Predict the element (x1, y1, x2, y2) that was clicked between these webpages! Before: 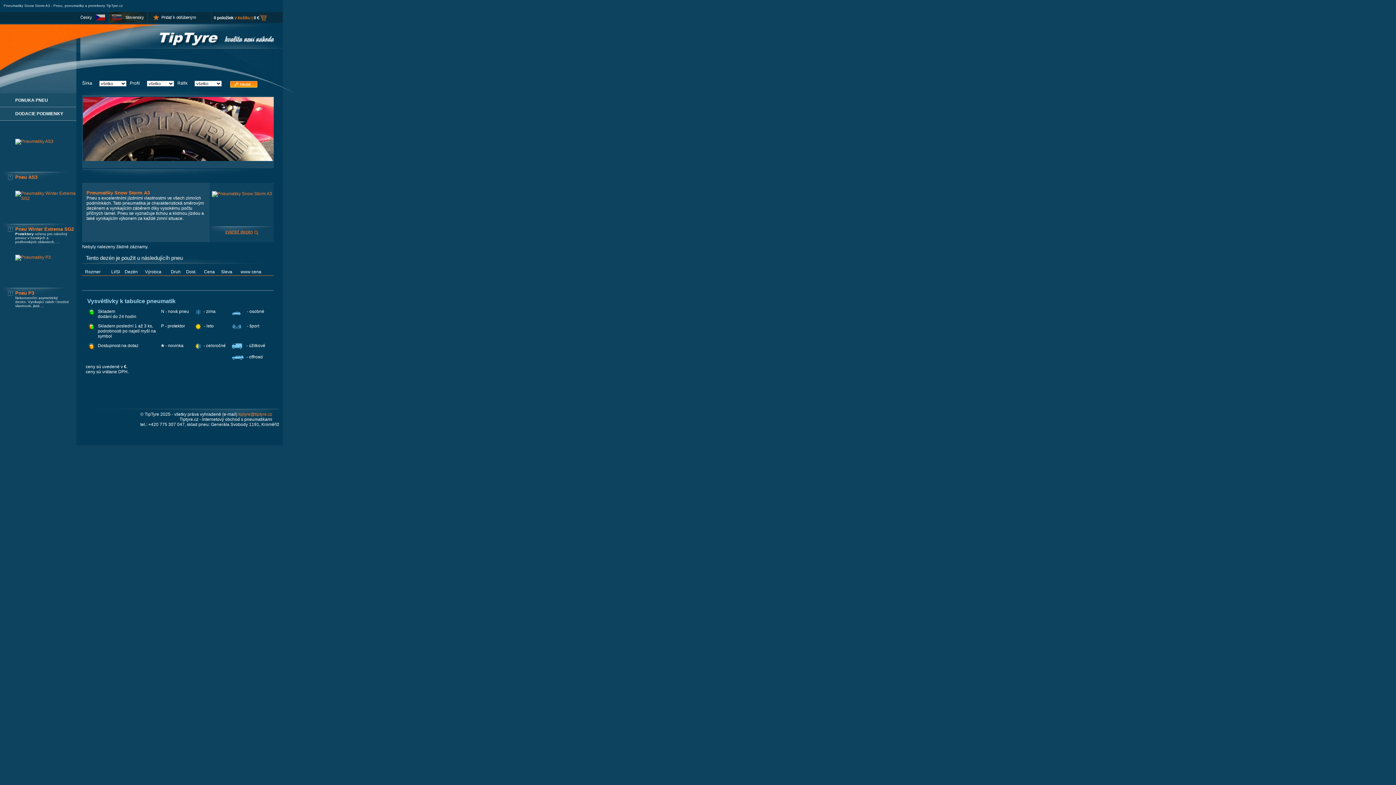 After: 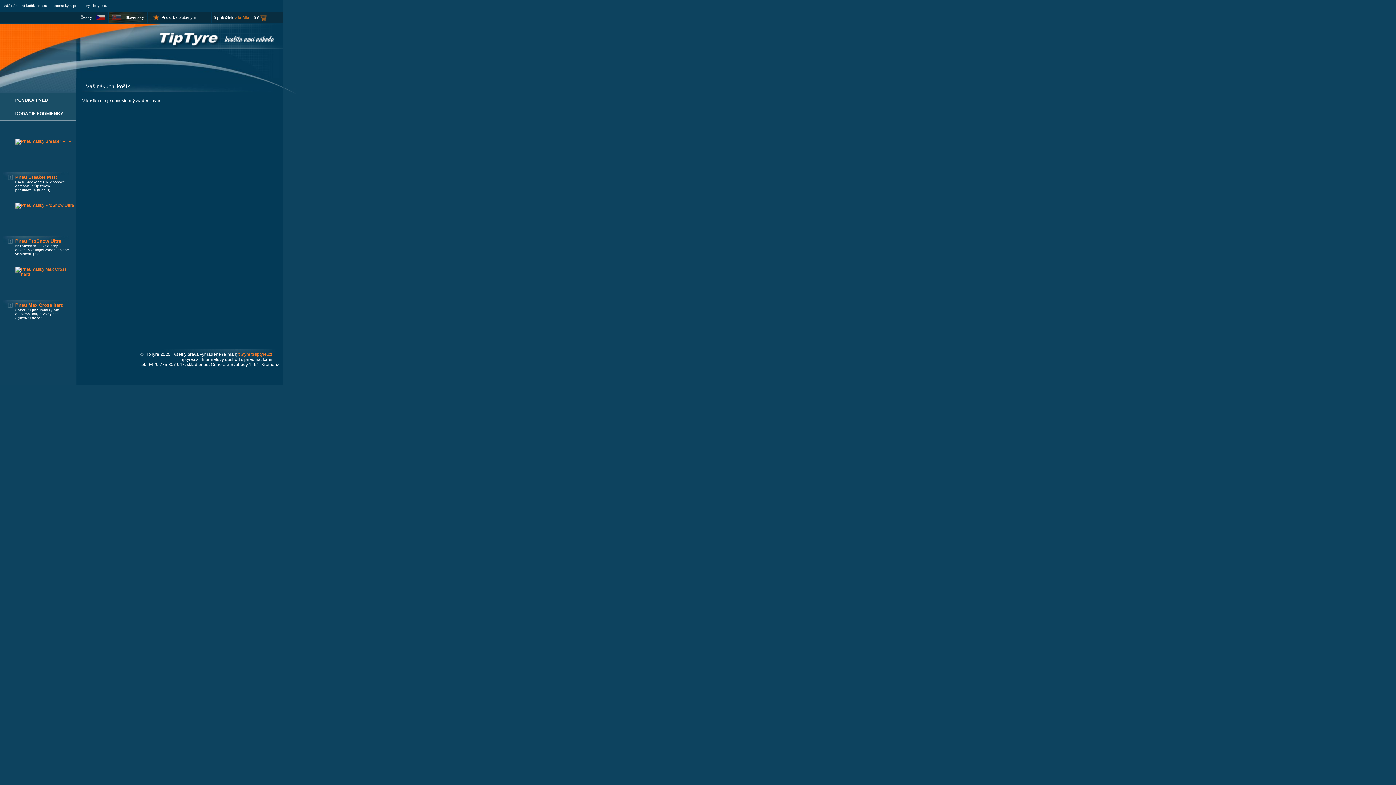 Action: bbox: (253, 15, 259, 19) label: 0 €